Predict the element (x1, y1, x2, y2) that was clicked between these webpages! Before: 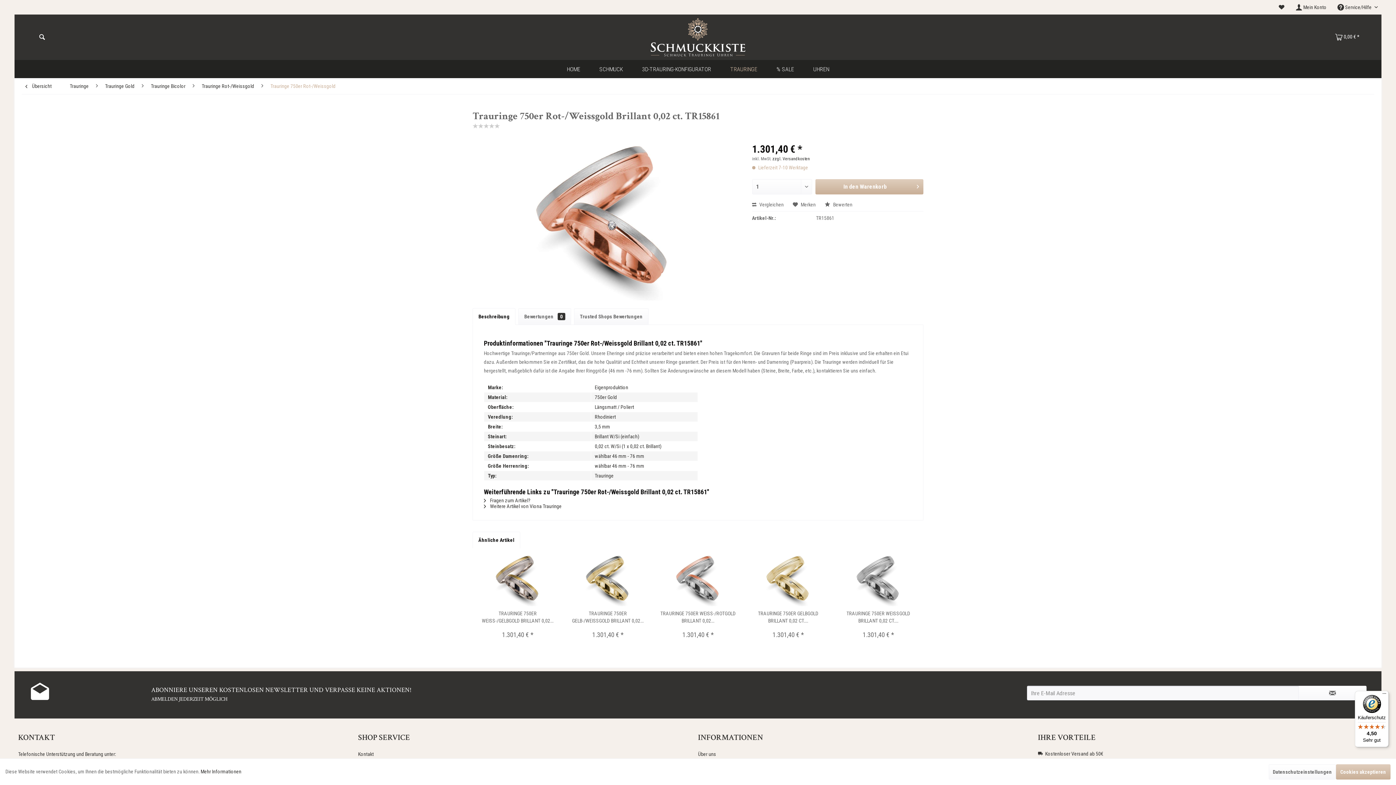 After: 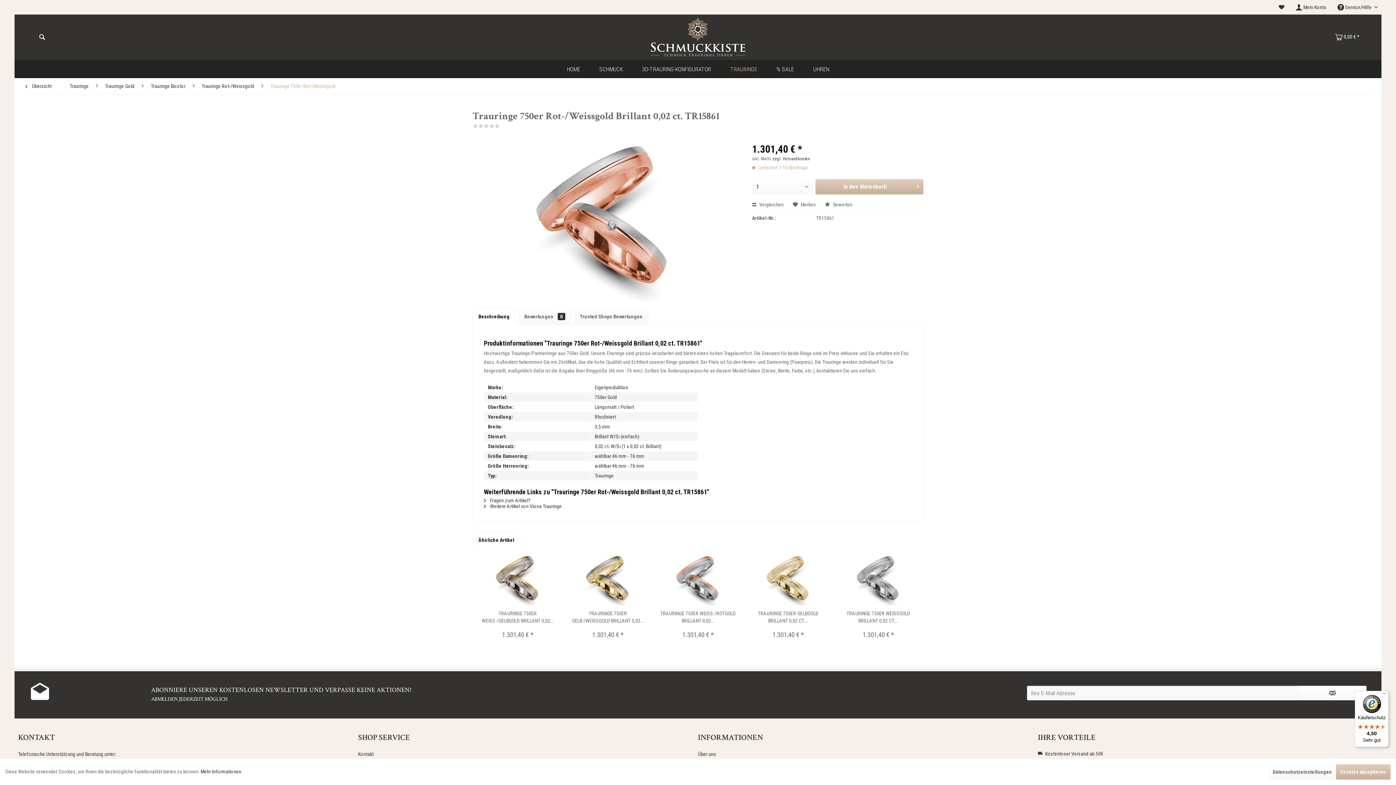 Action: label: Ähnliche Artikel bbox: (472, 532, 520, 548)